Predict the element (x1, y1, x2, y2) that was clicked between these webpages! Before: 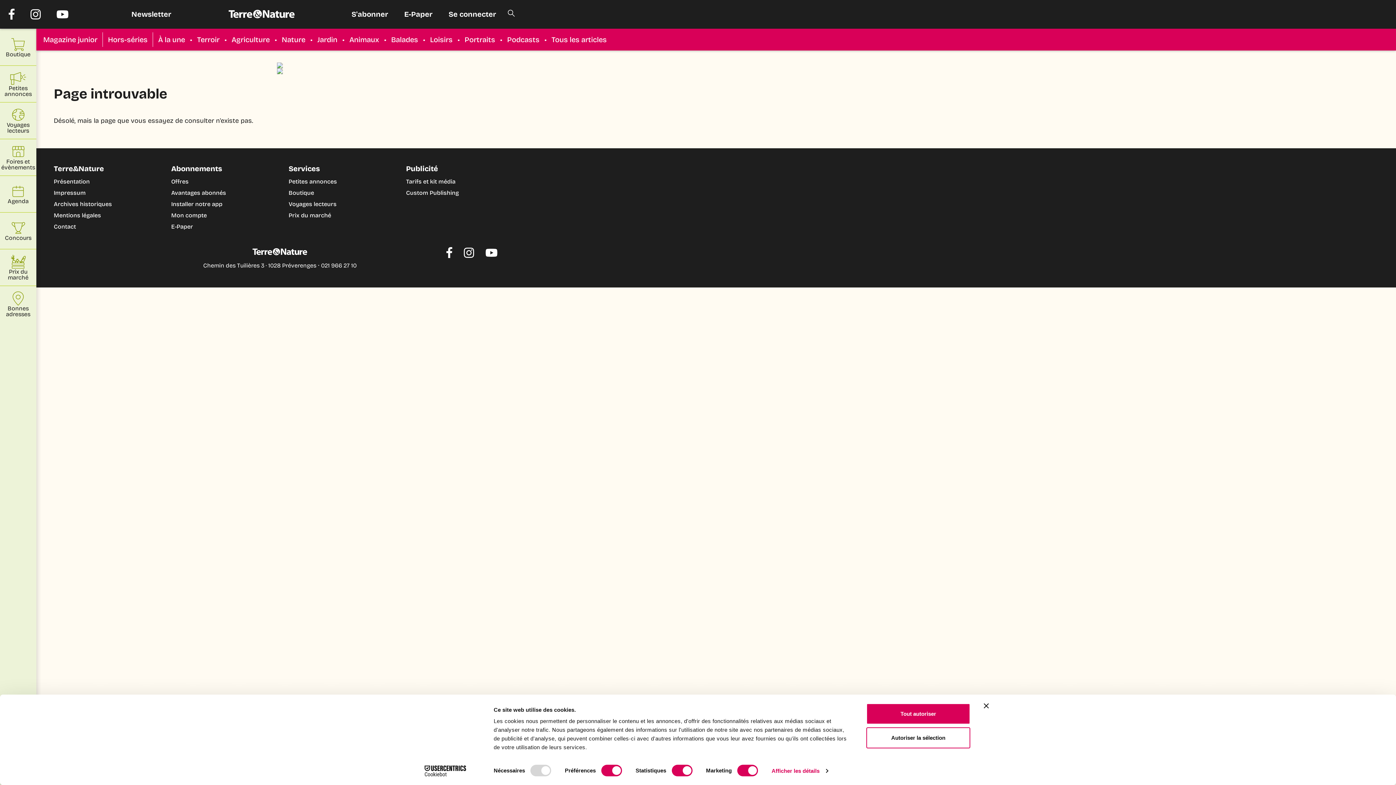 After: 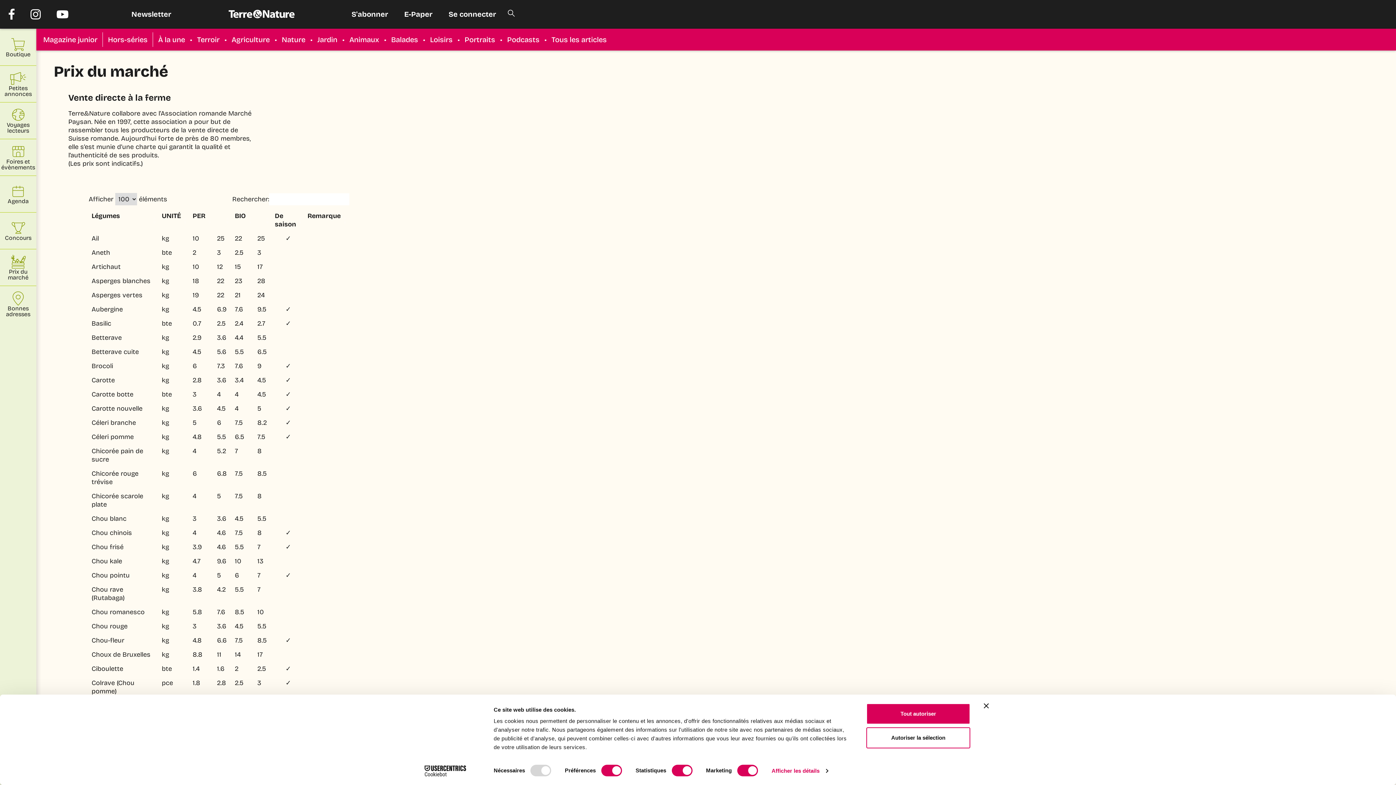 Action: bbox: (288, 210, 331, 220) label: Prix du marché